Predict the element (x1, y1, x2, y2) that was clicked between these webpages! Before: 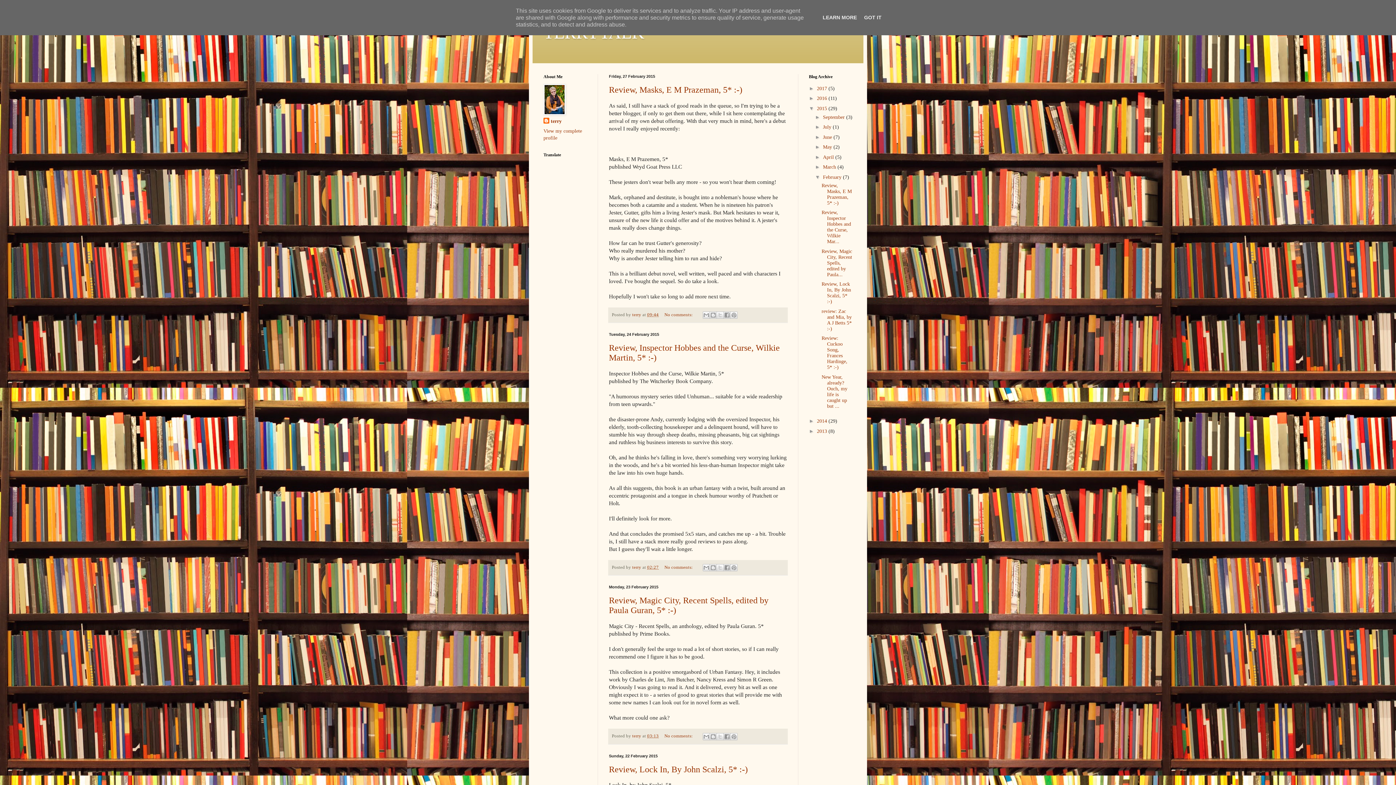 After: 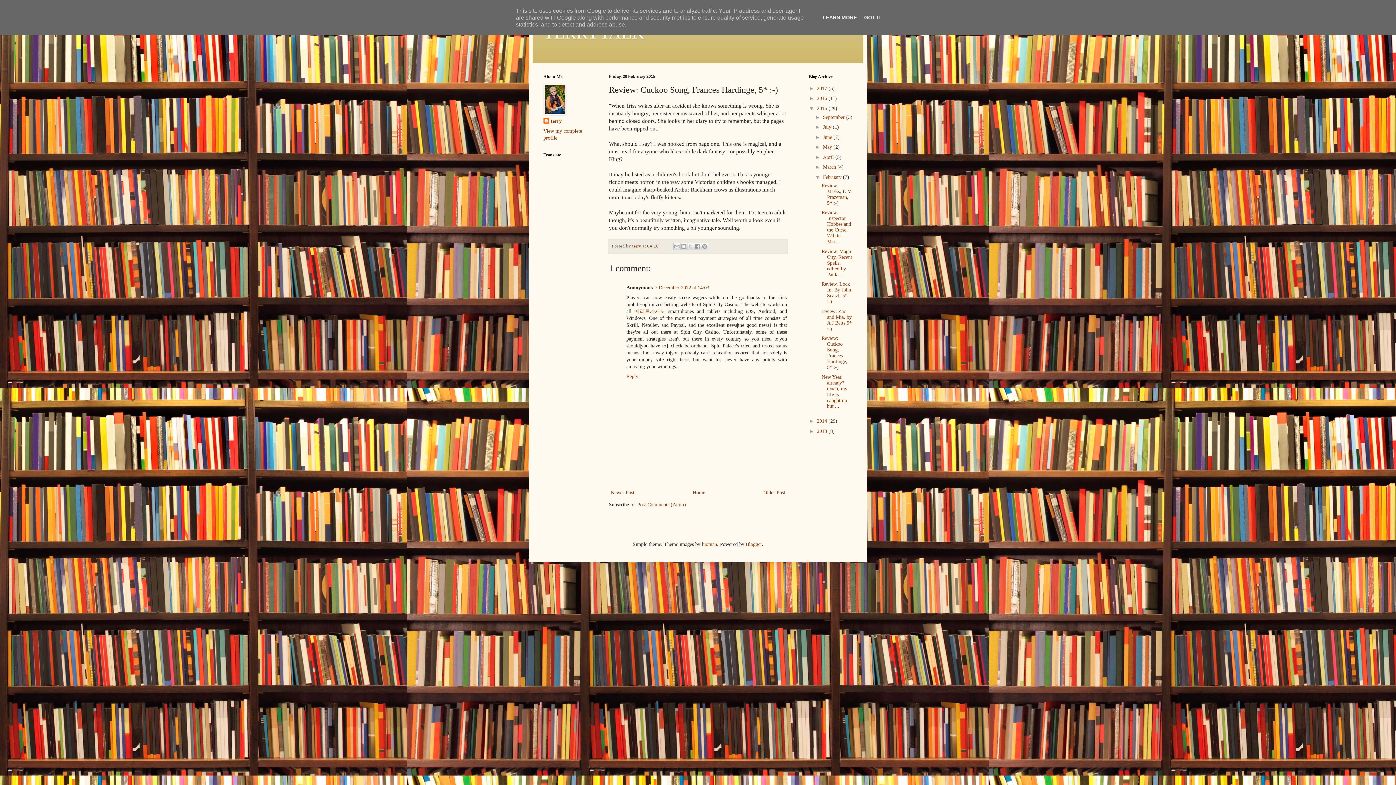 Action: bbox: (821, 335, 847, 370) label: Review: Cuckoo Song, Frances Hardinge, 5* :-)